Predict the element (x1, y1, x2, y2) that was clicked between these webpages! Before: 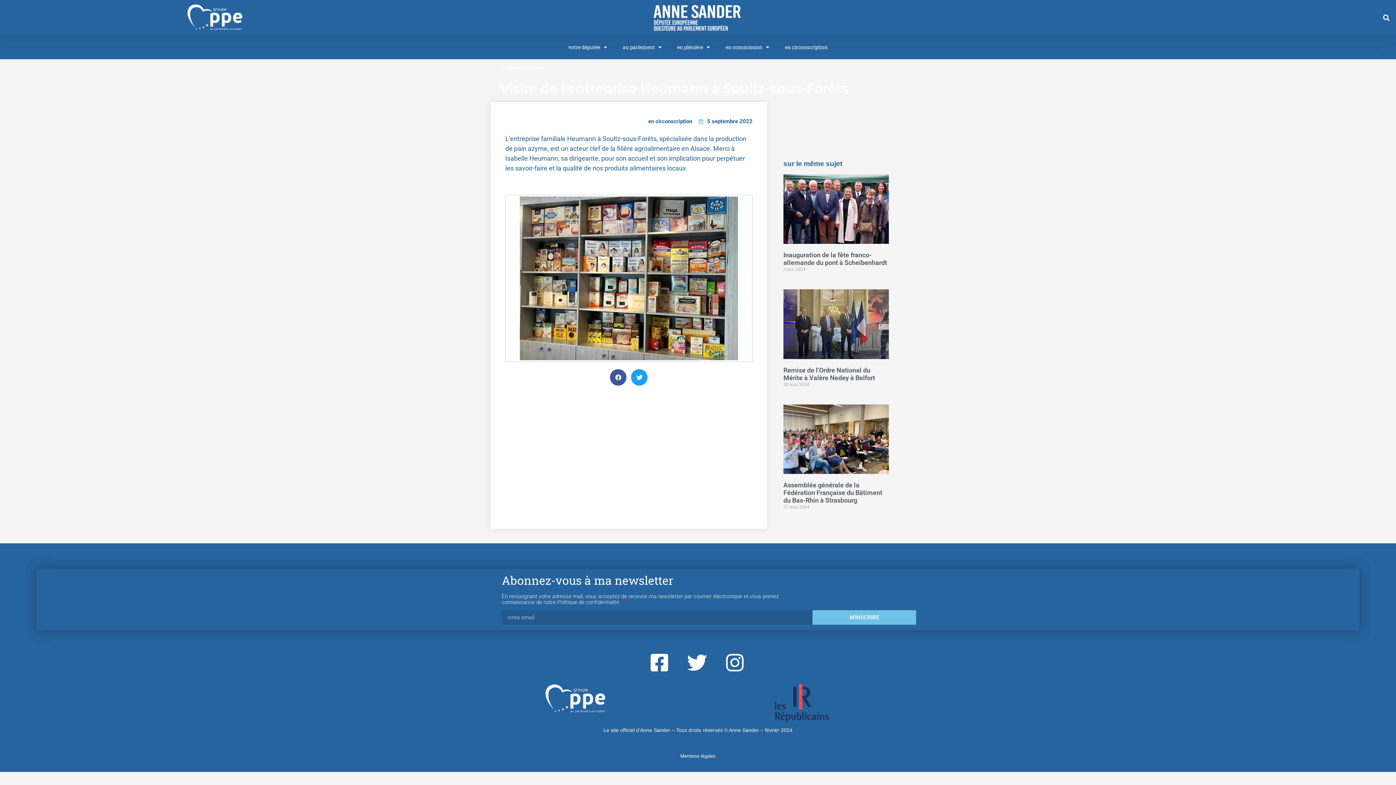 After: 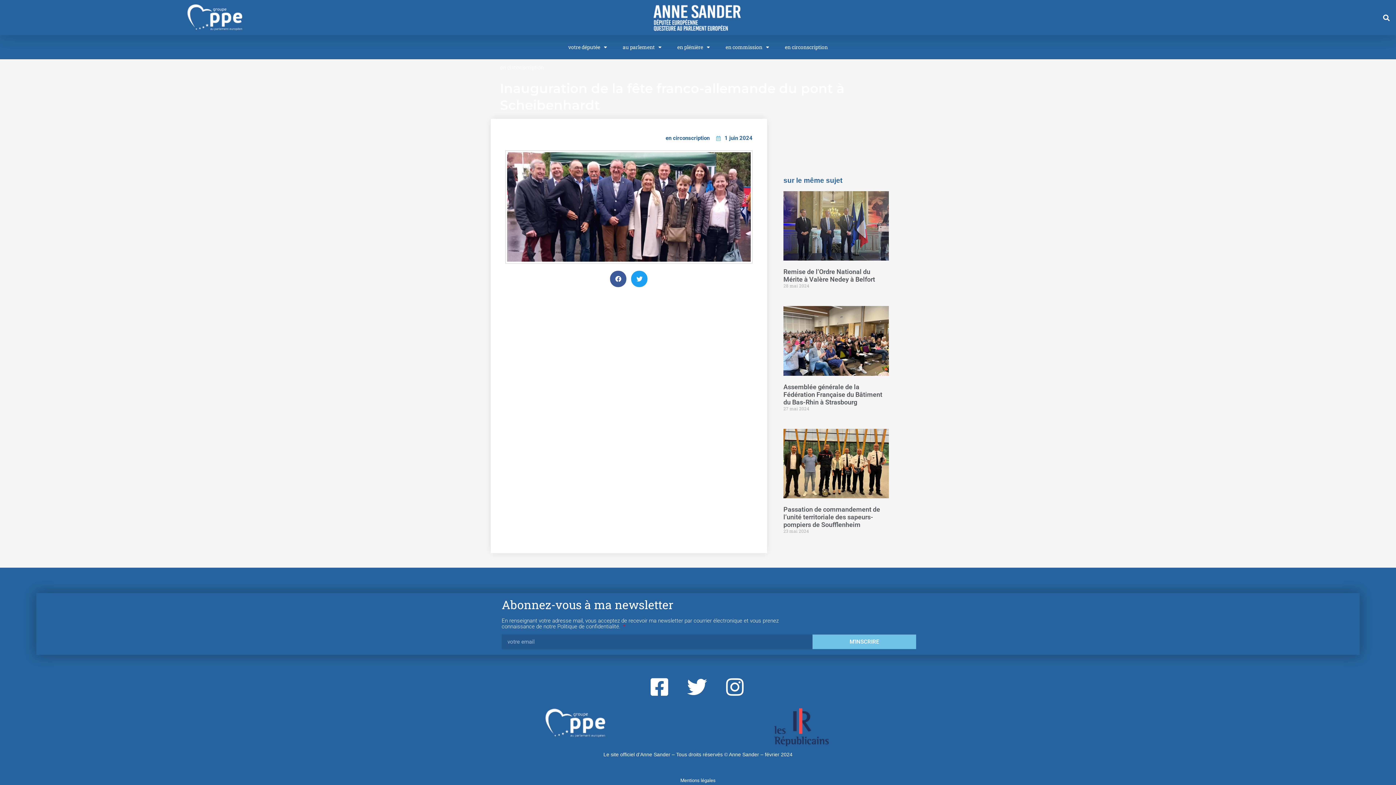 Action: bbox: (783, 174, 889, 244)